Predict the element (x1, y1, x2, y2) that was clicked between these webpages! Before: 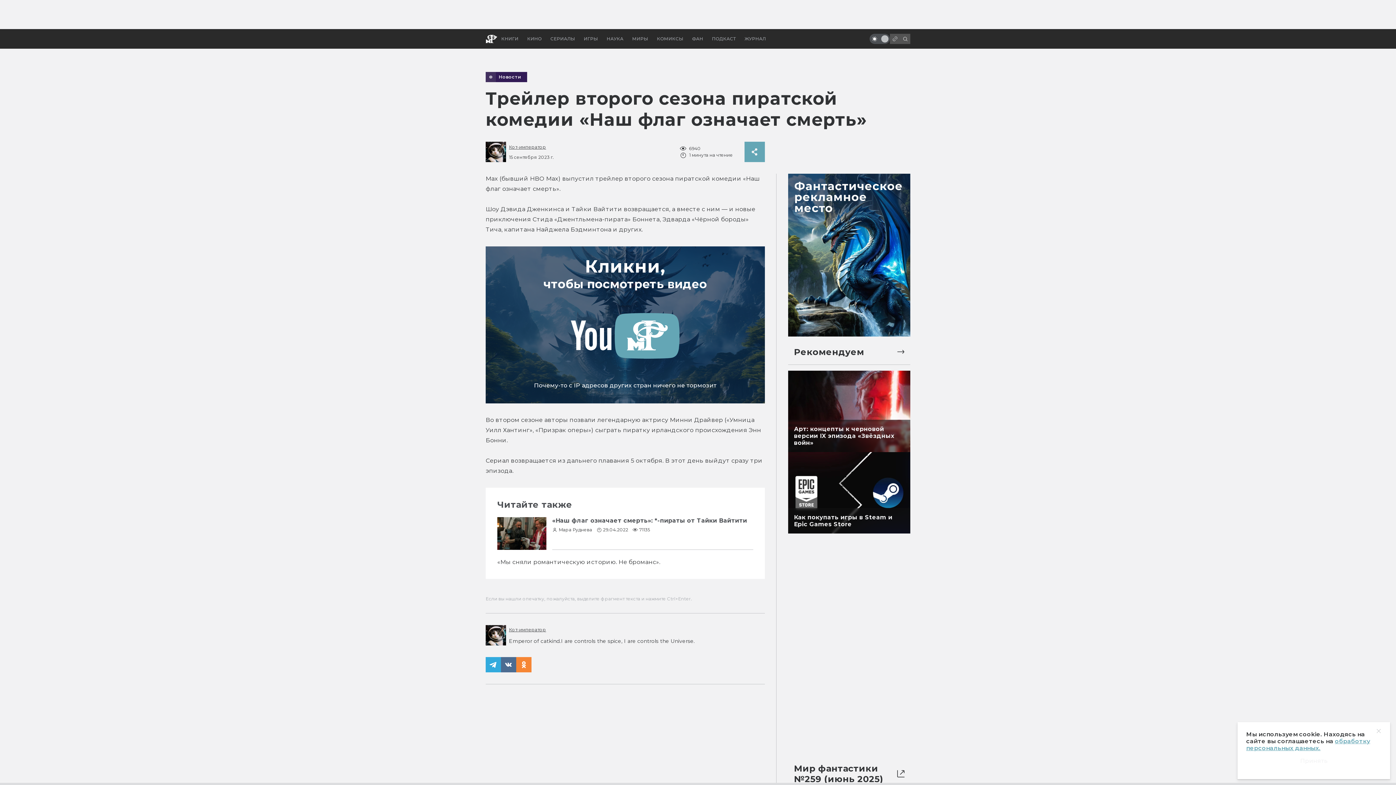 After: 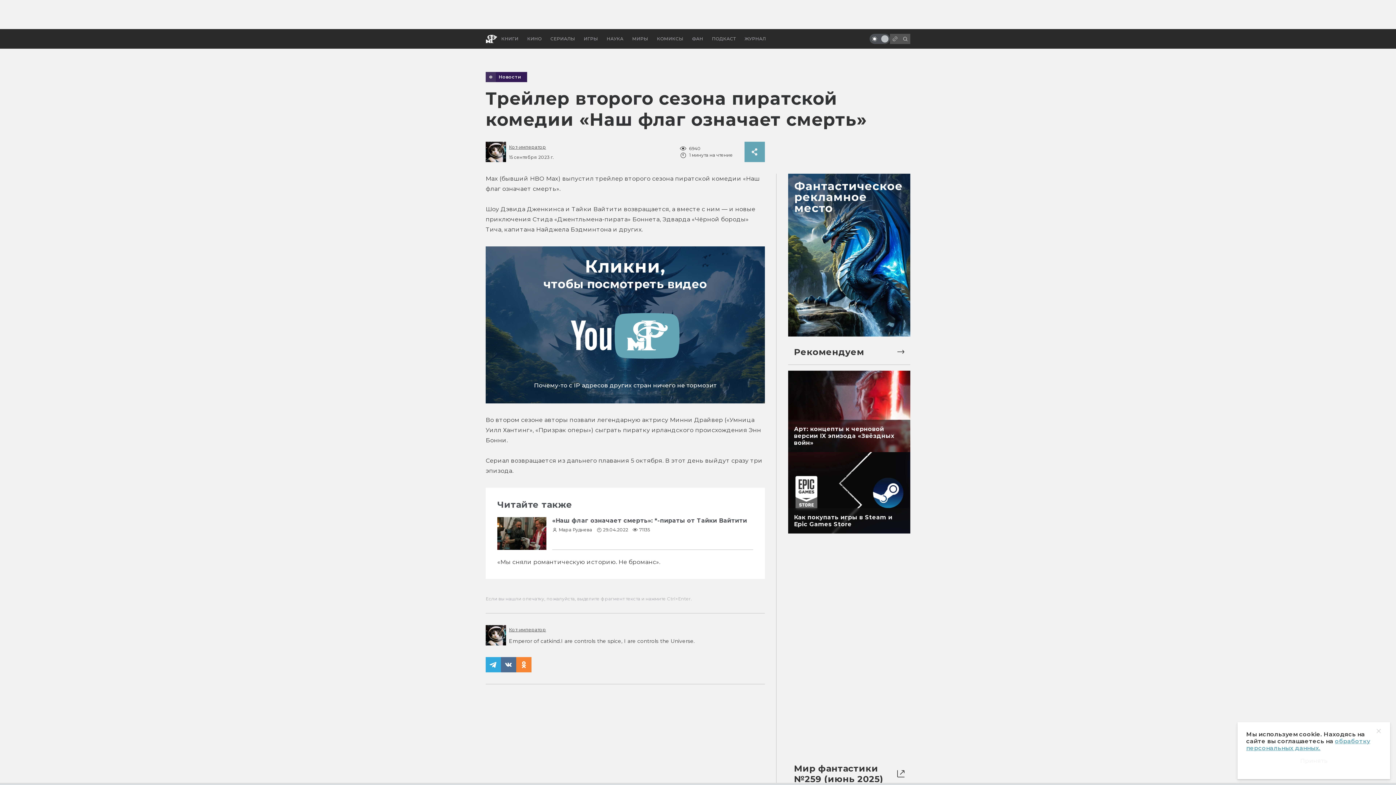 Action: bbox: (516, 657, 531, 672)